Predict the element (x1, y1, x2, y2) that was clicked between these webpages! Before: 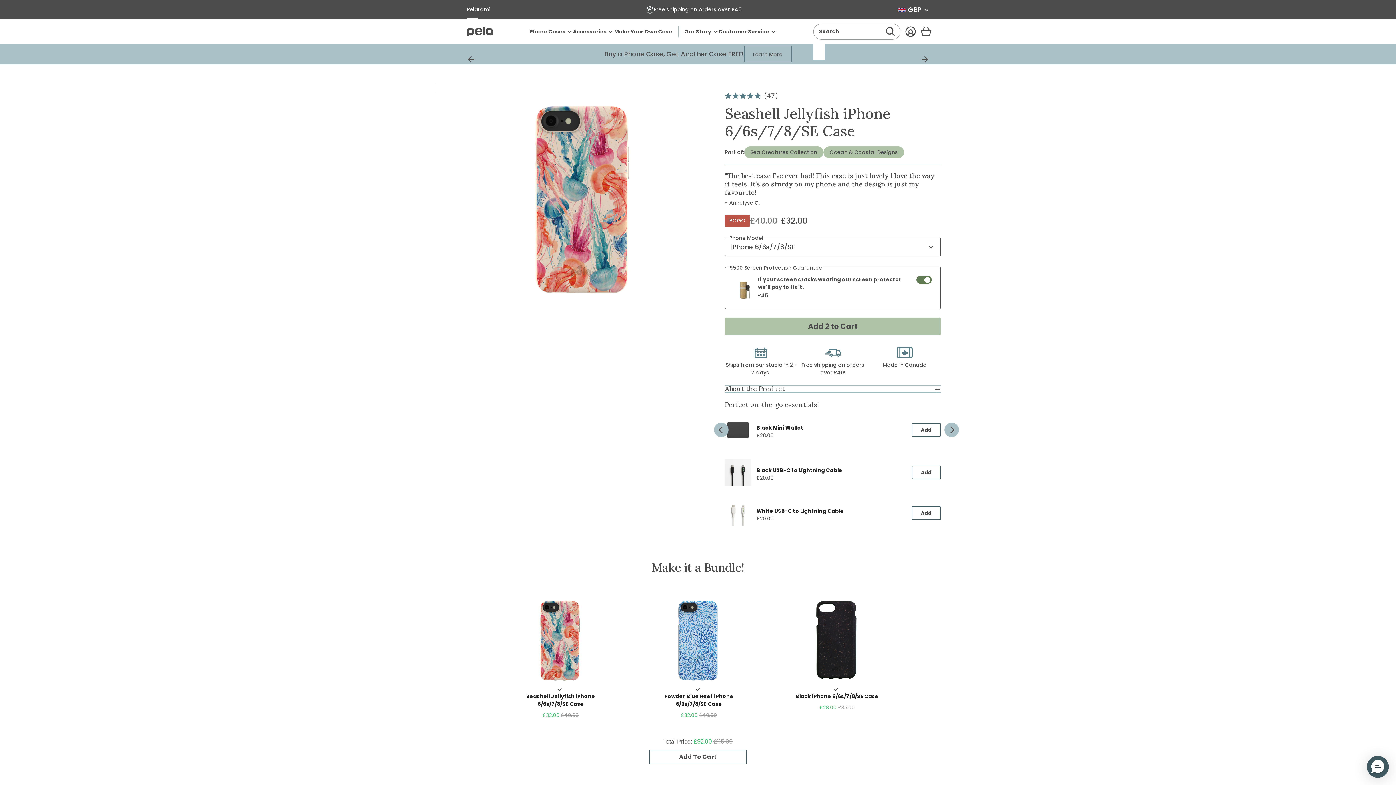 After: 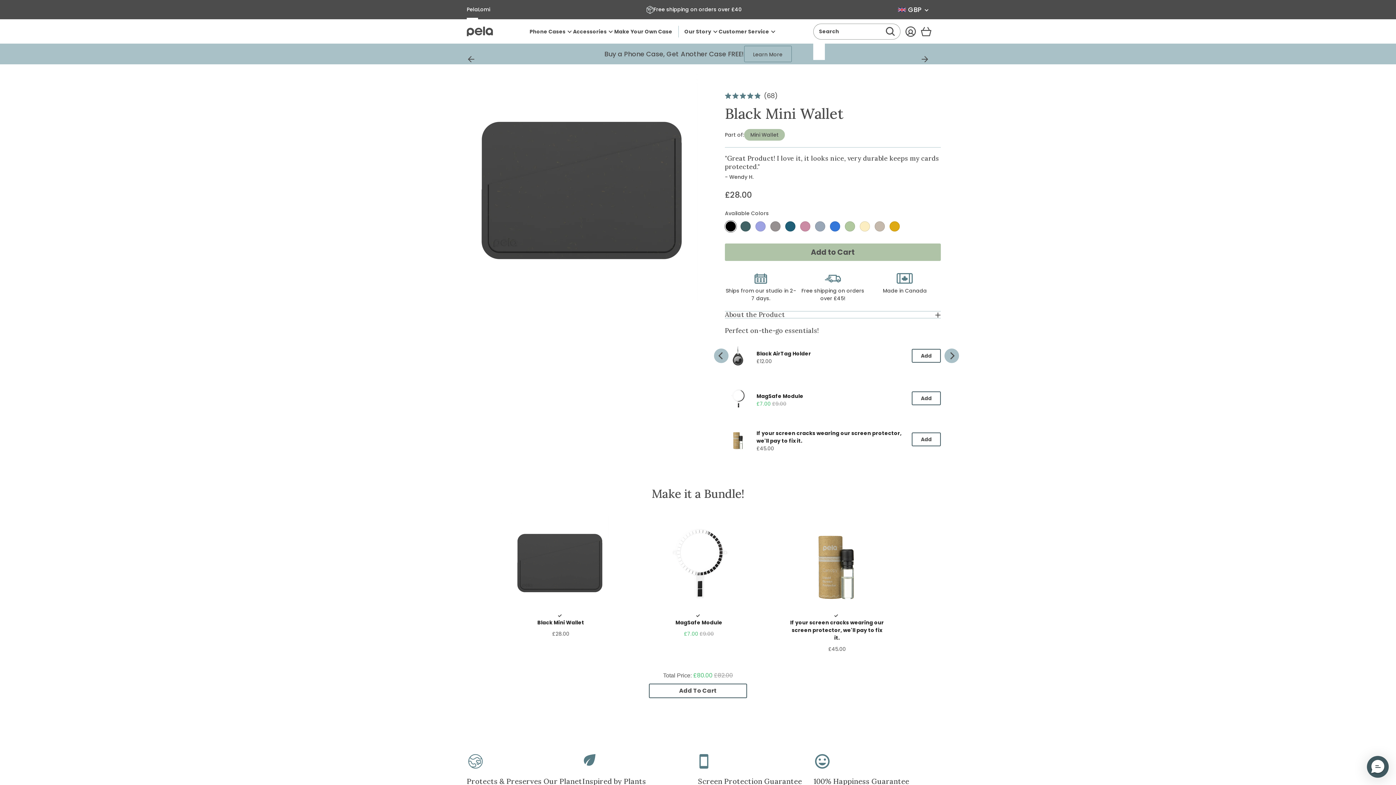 Action: bbox: (725, 417, 751, 443)